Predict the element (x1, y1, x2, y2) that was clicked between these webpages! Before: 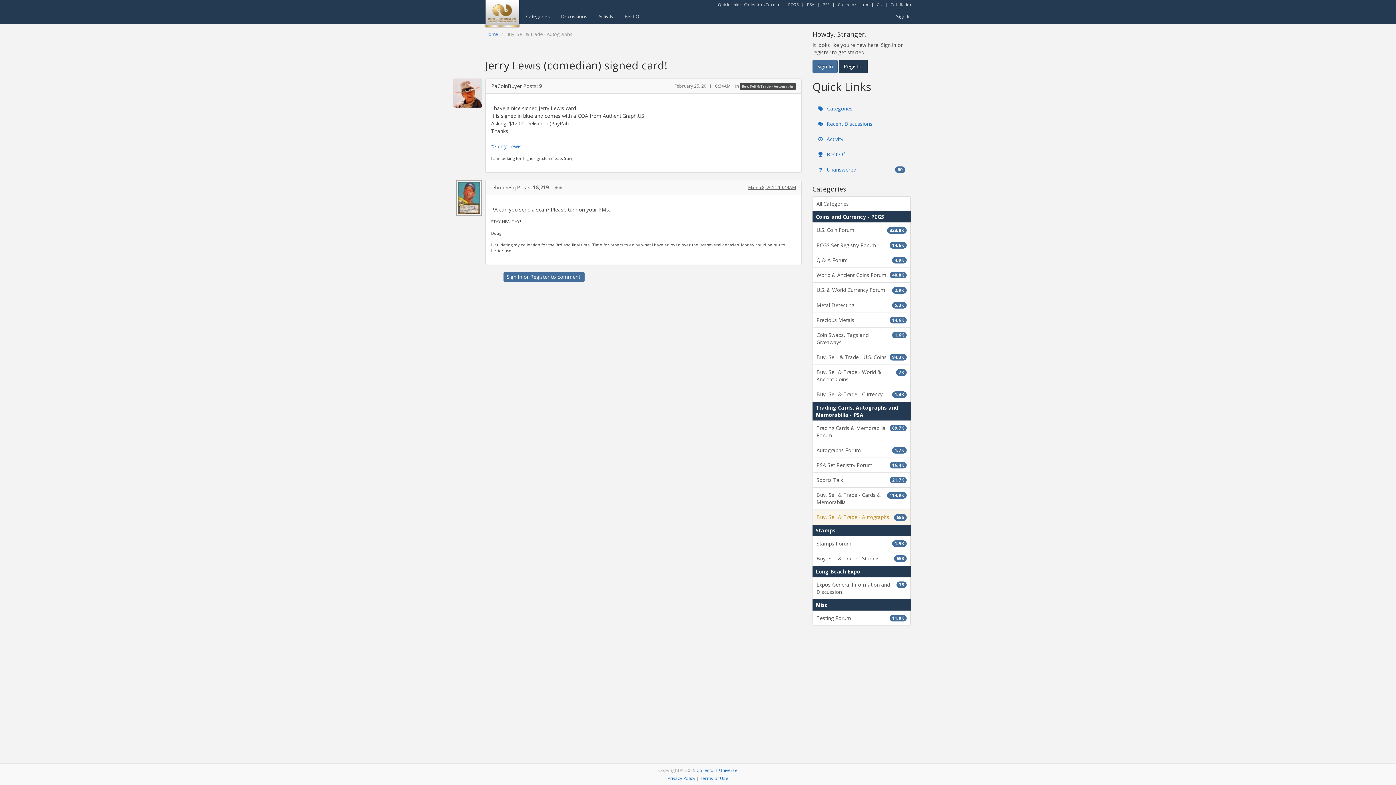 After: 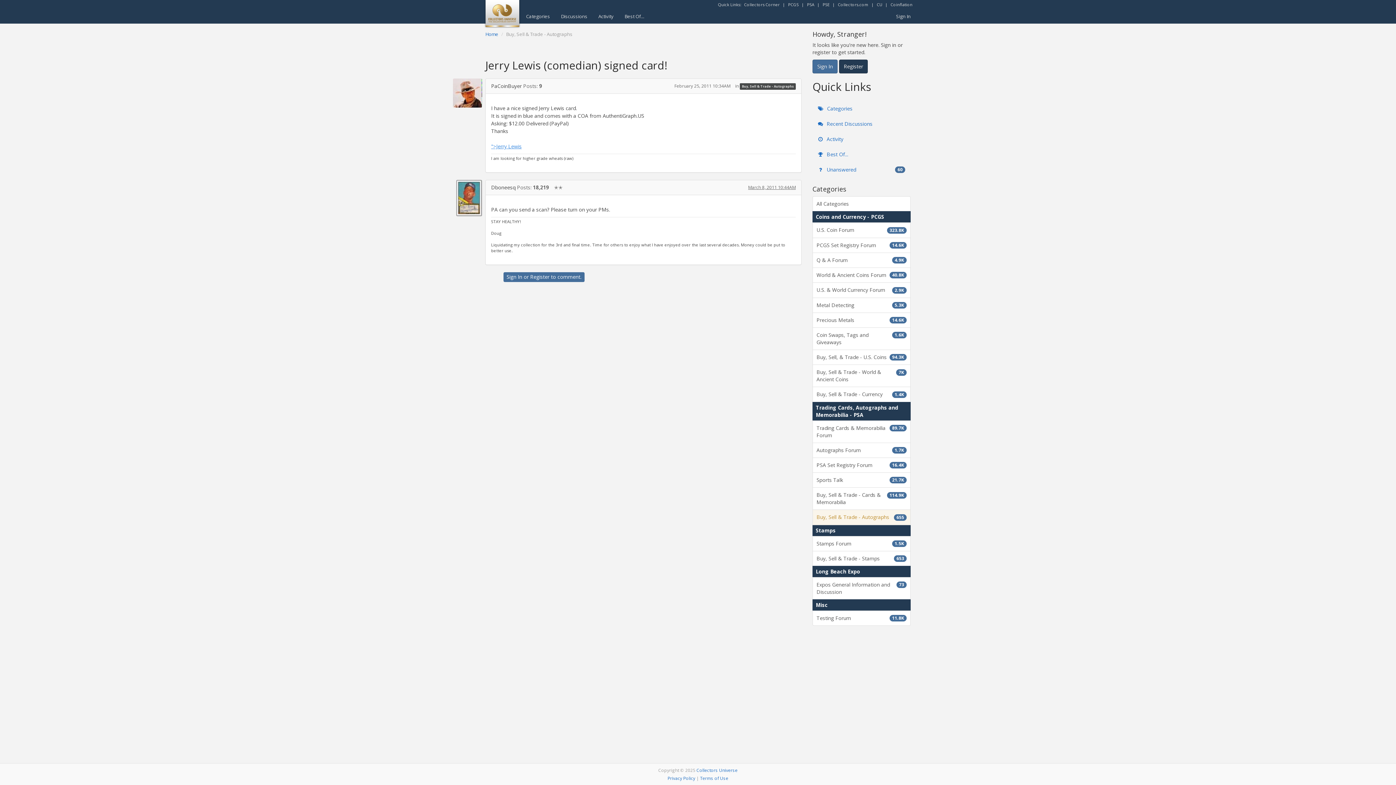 Action: label: ">Jerry Lewis bbox: (491, 142, 521, 149)